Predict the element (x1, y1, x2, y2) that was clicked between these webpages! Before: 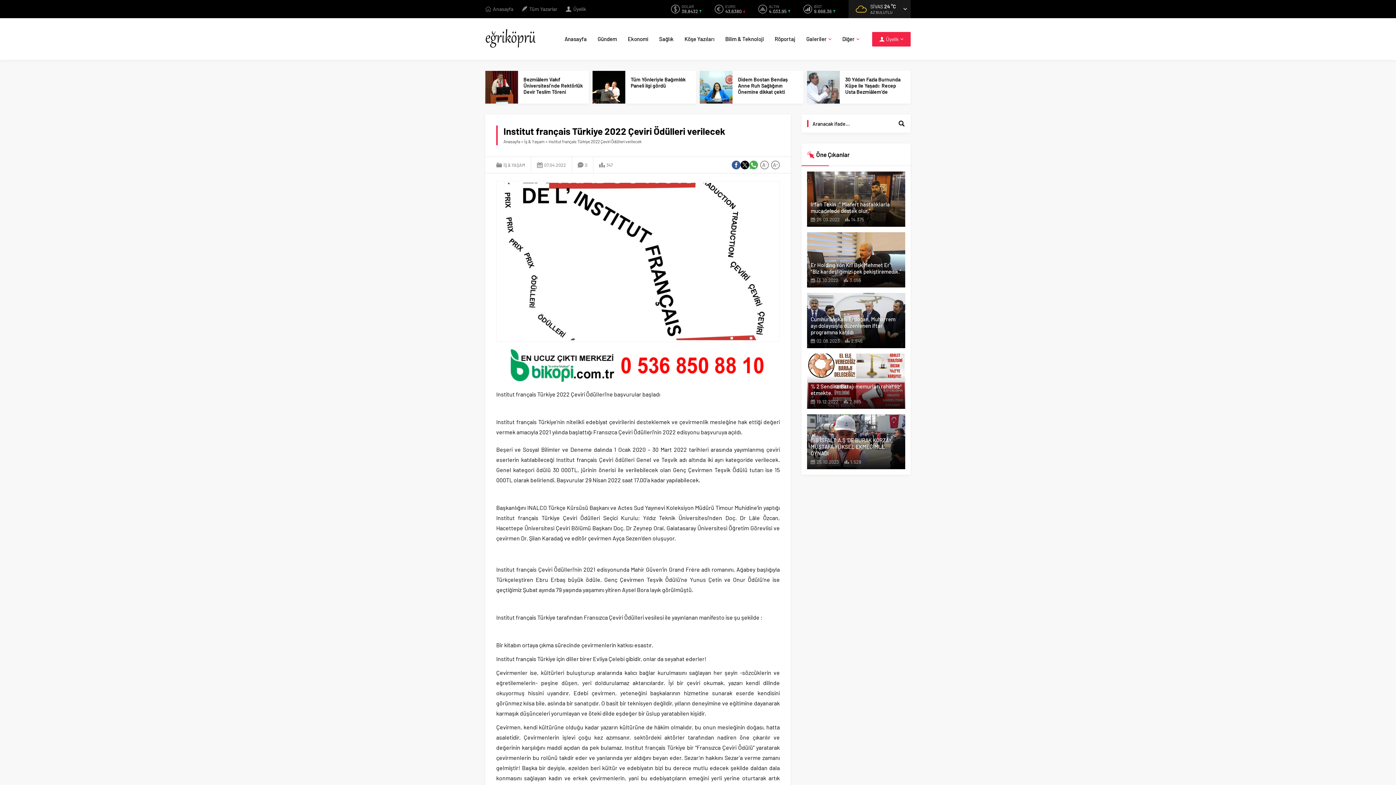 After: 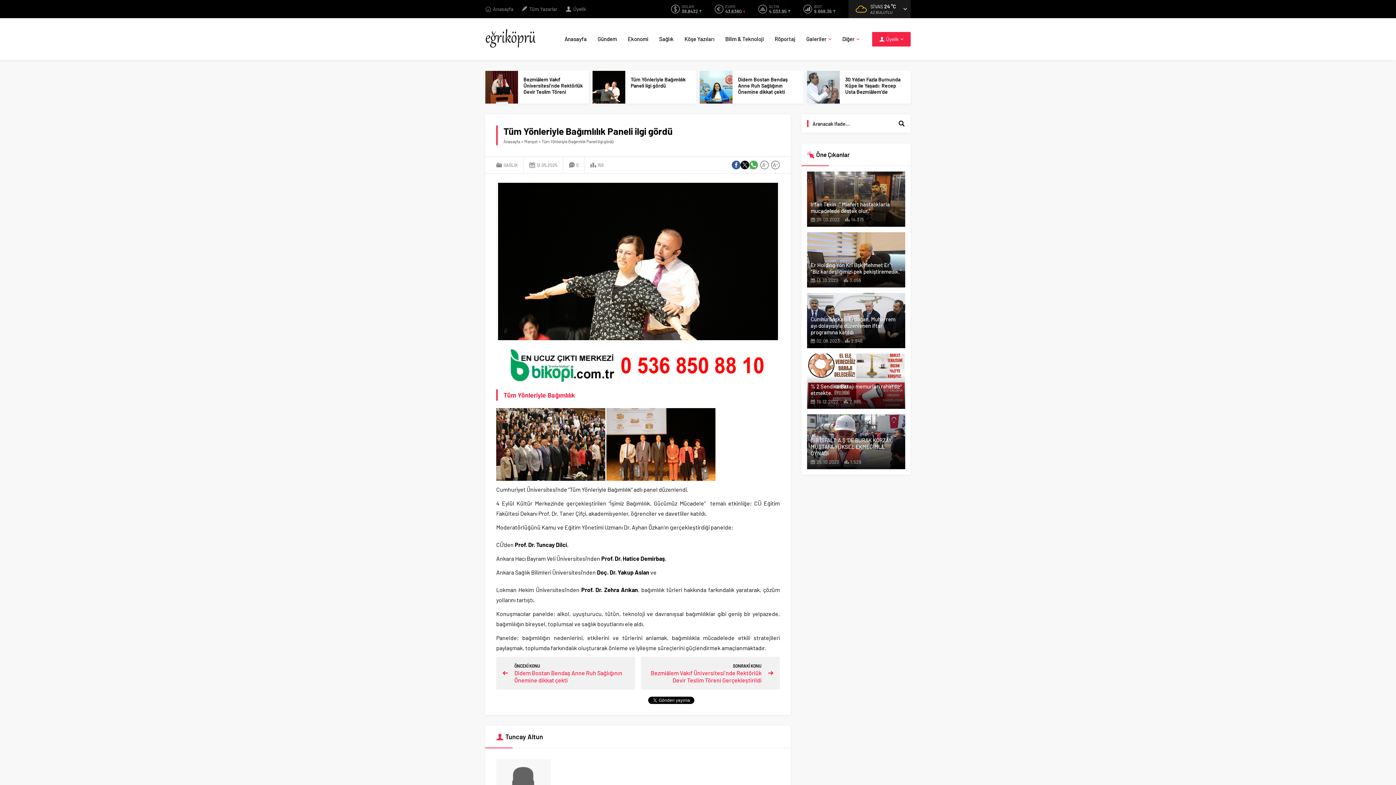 Action: bbox: (592, 70, 625, 103)